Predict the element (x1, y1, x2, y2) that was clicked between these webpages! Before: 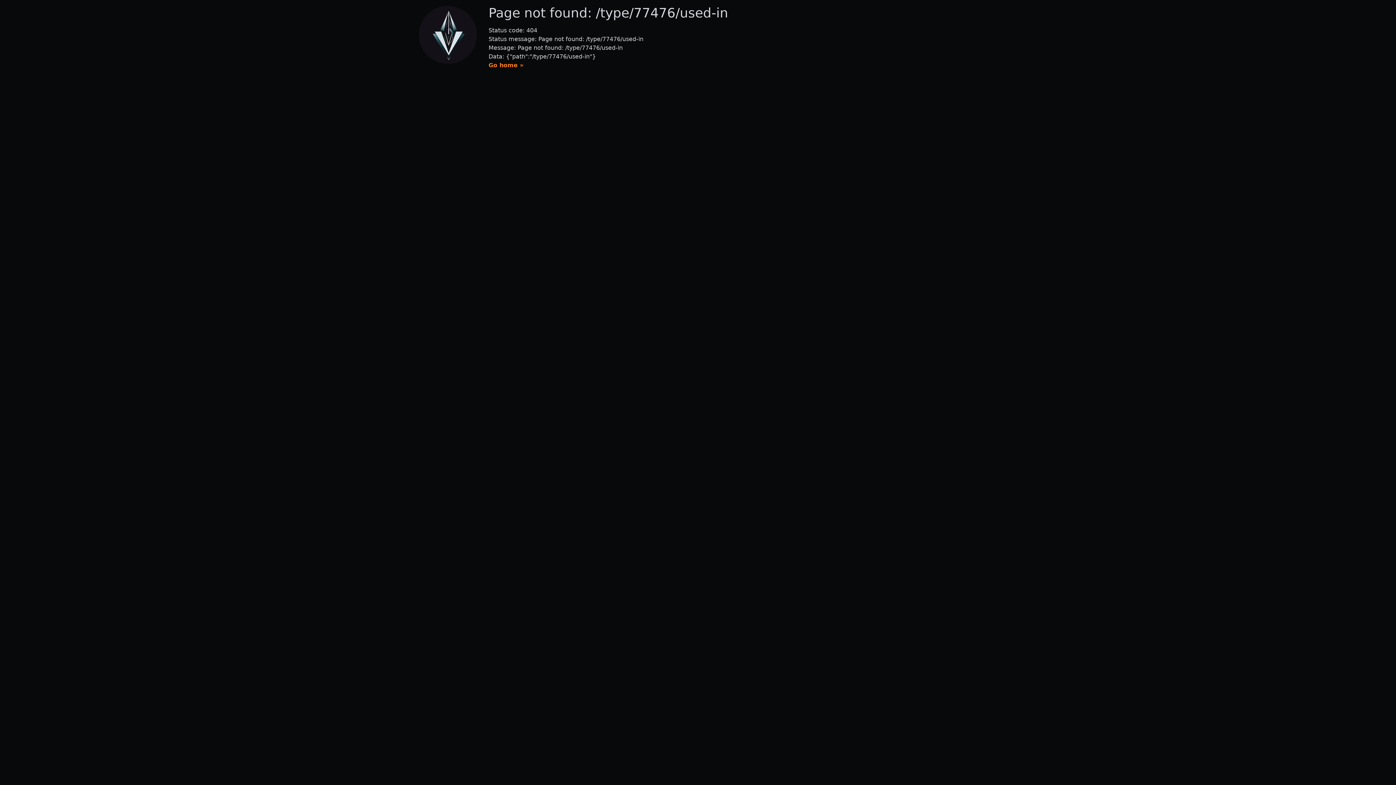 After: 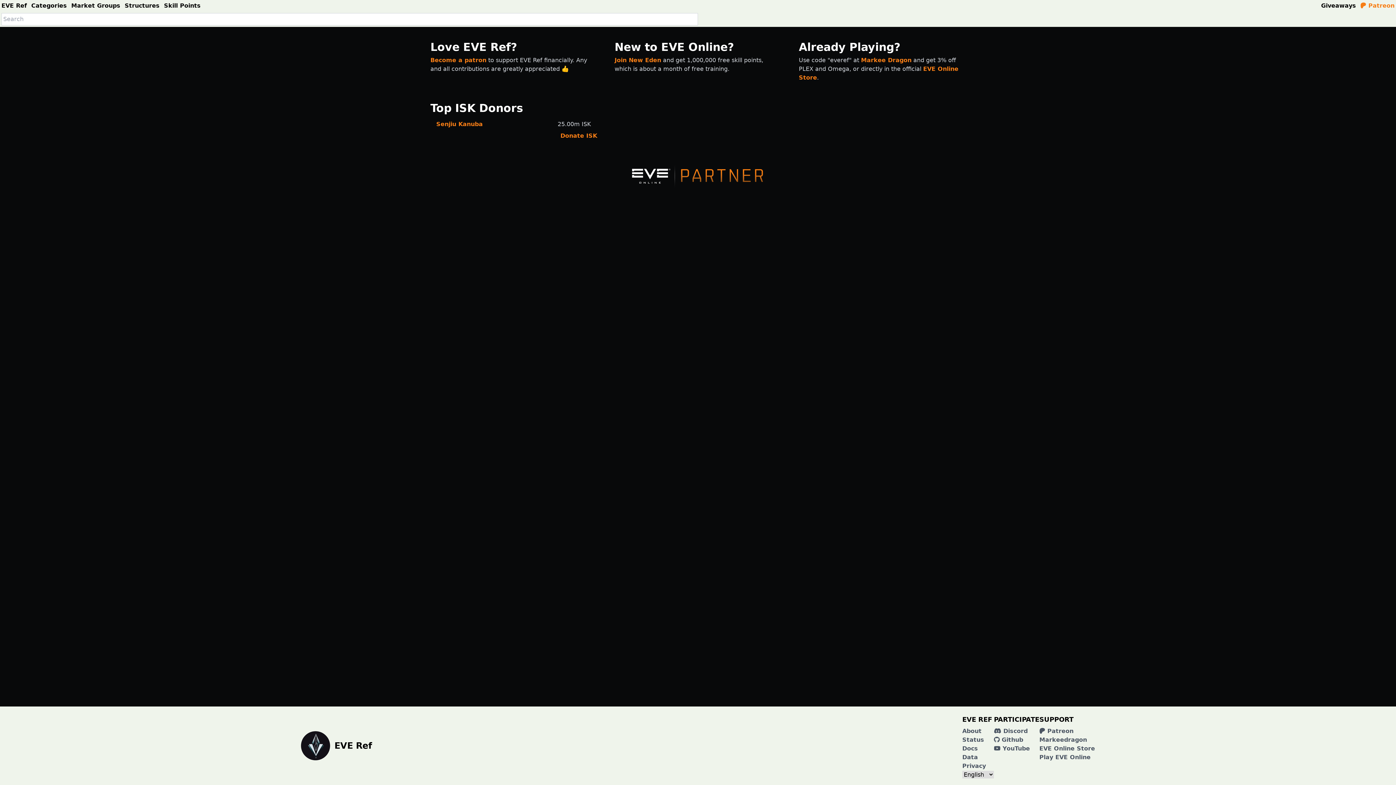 Action: bbox: (488, 61, 523, 68) label: Go home »